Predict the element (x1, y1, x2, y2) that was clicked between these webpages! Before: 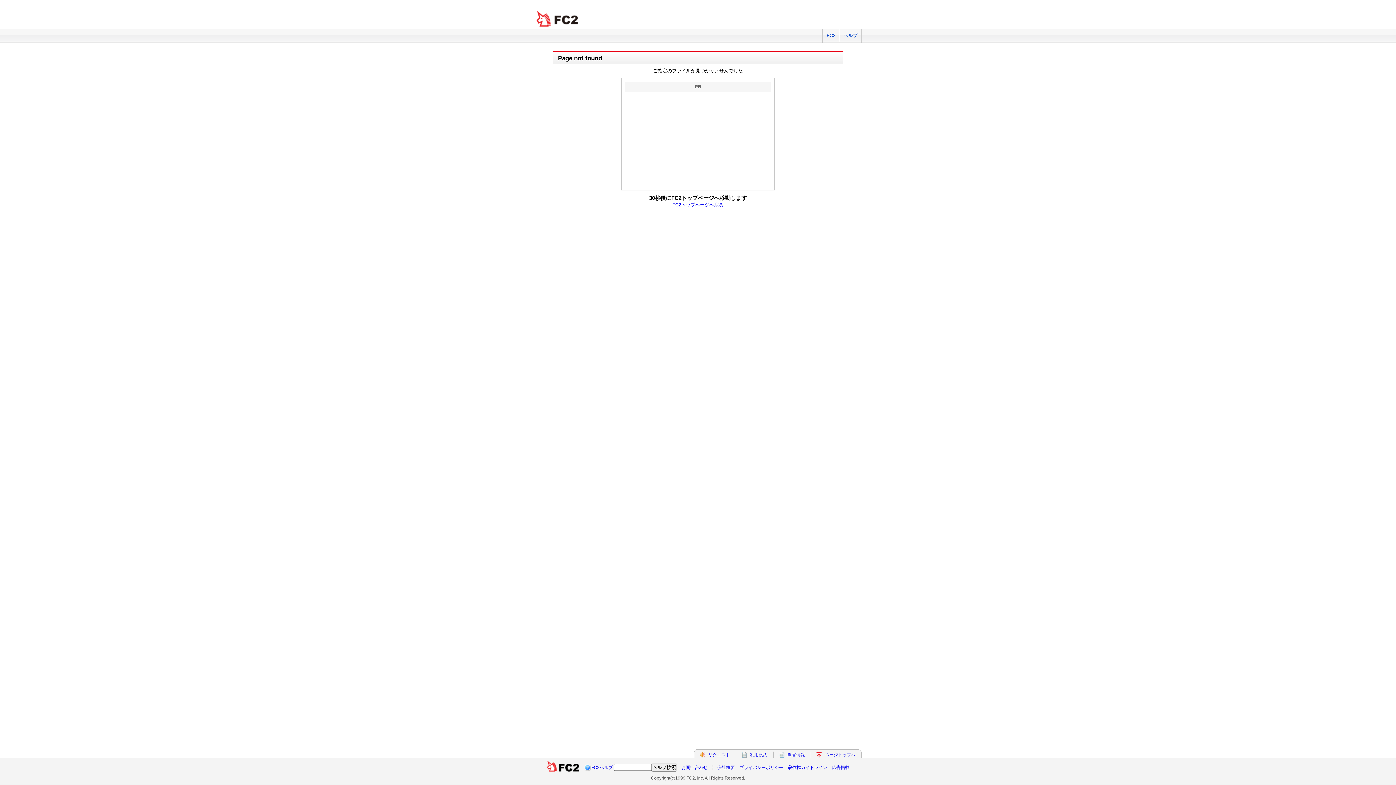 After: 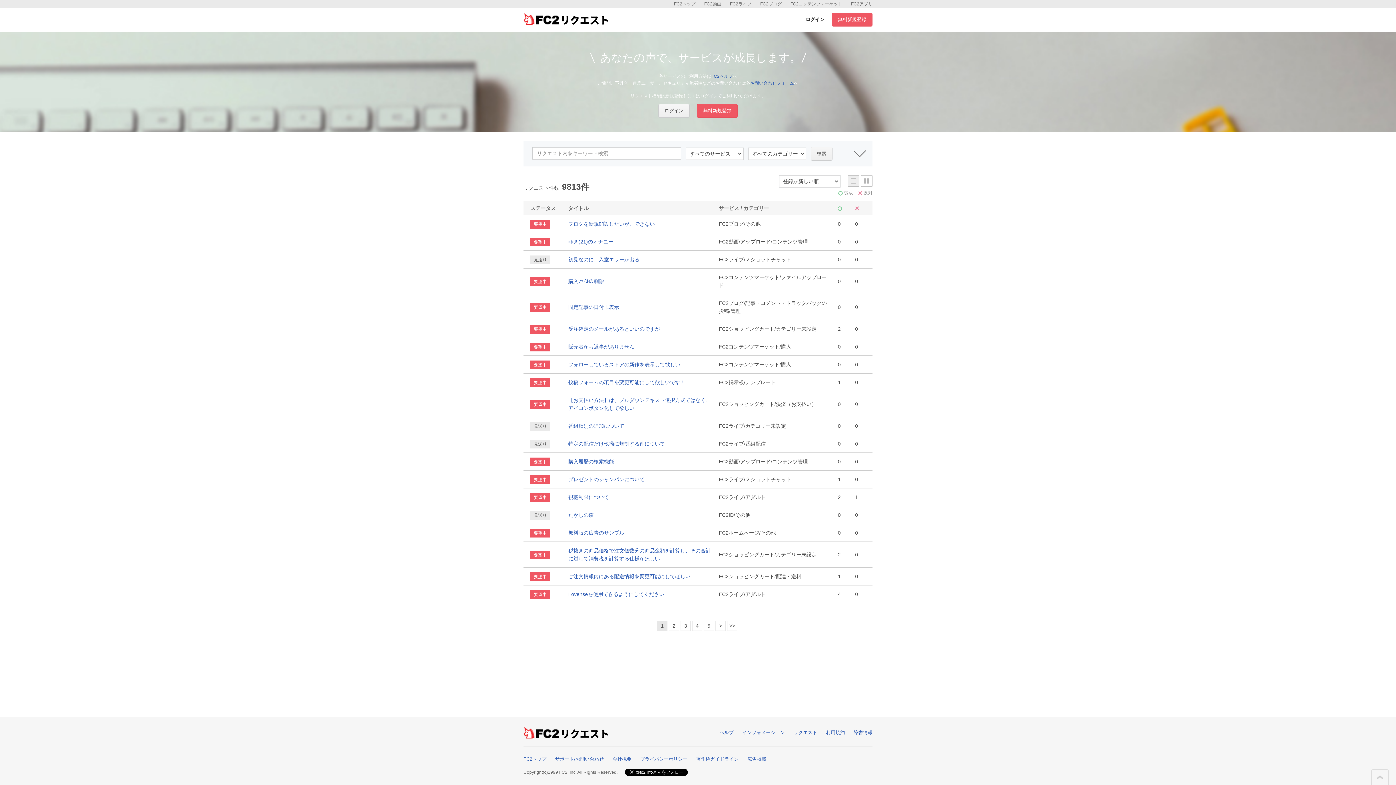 Action: bbox: (708, 752, 730, 757) label: リクエスト